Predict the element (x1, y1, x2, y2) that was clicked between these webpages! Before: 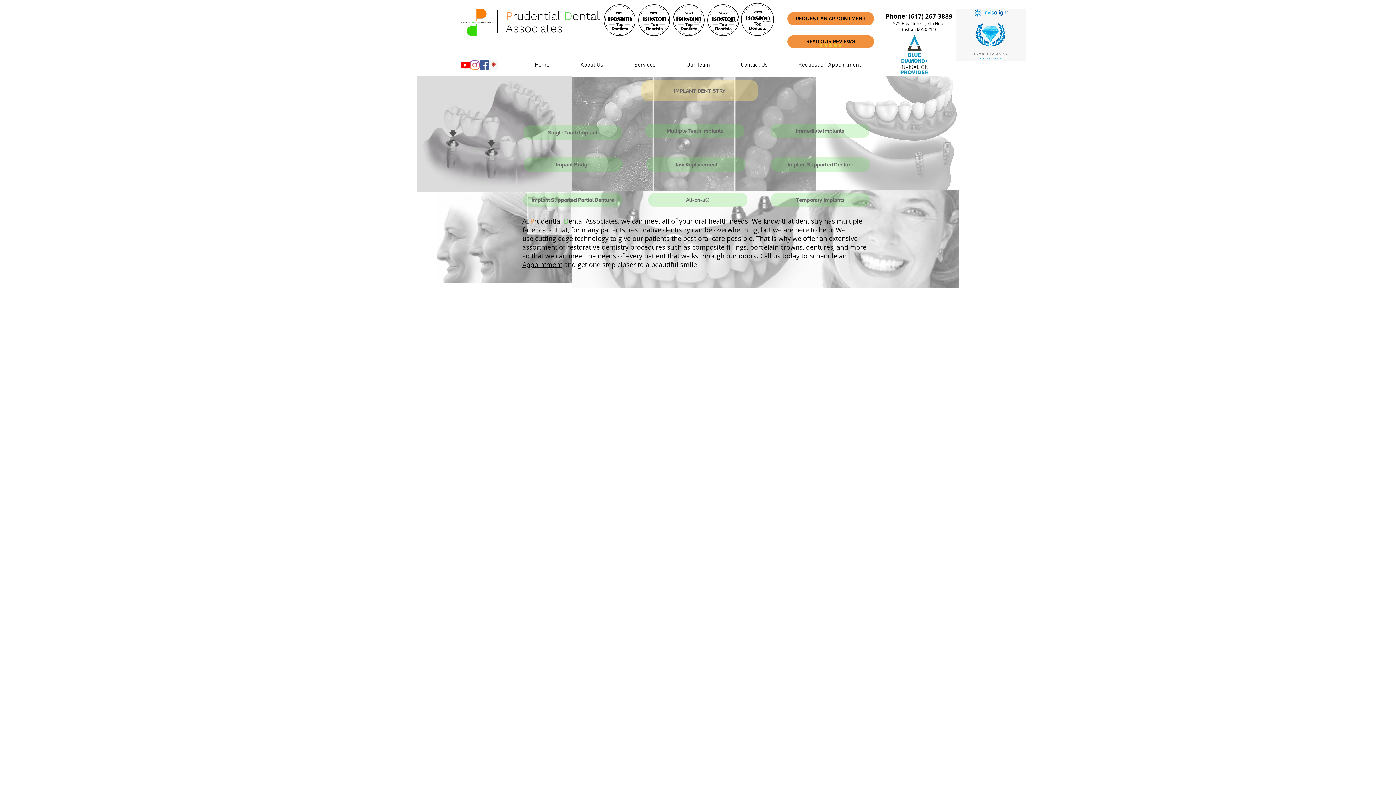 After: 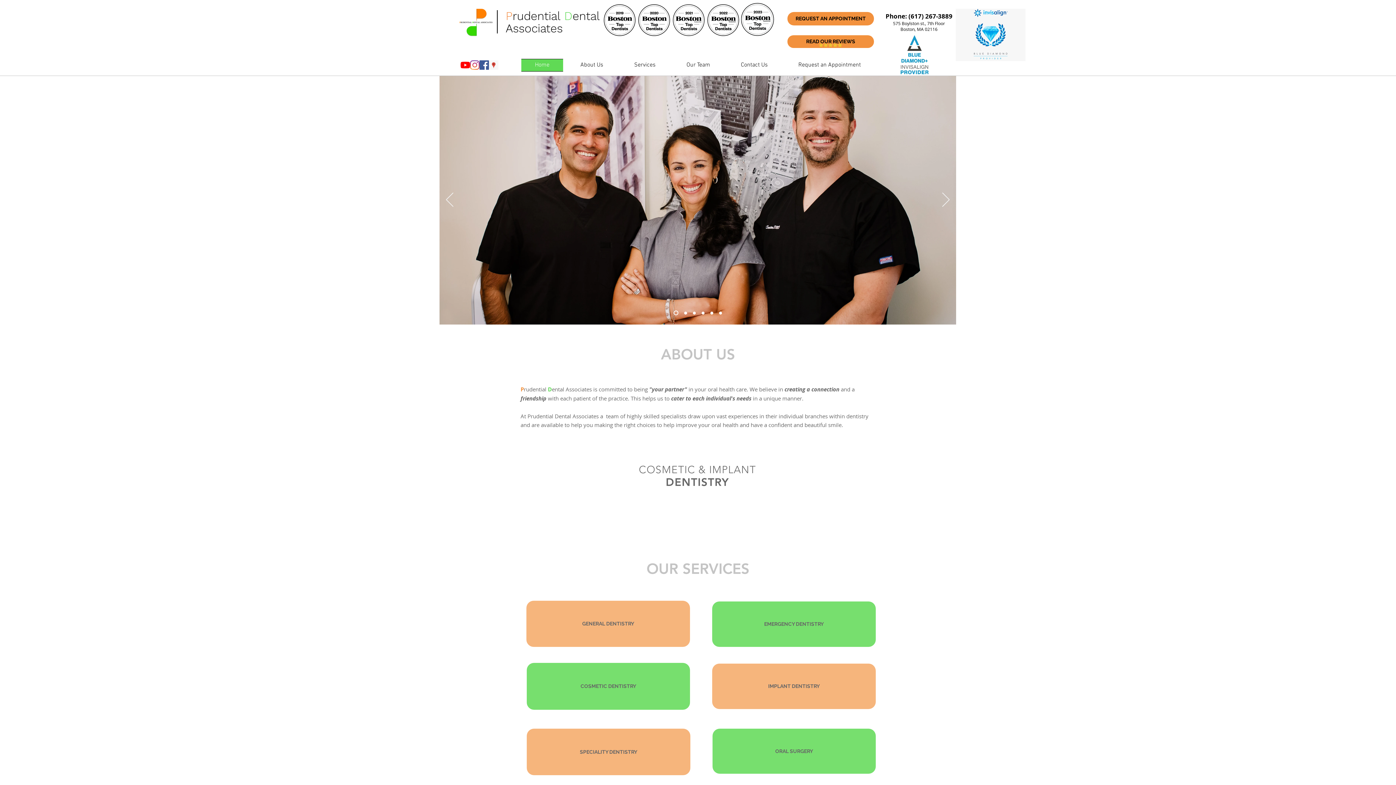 Action: bbox: (439, 1, 514, 42)